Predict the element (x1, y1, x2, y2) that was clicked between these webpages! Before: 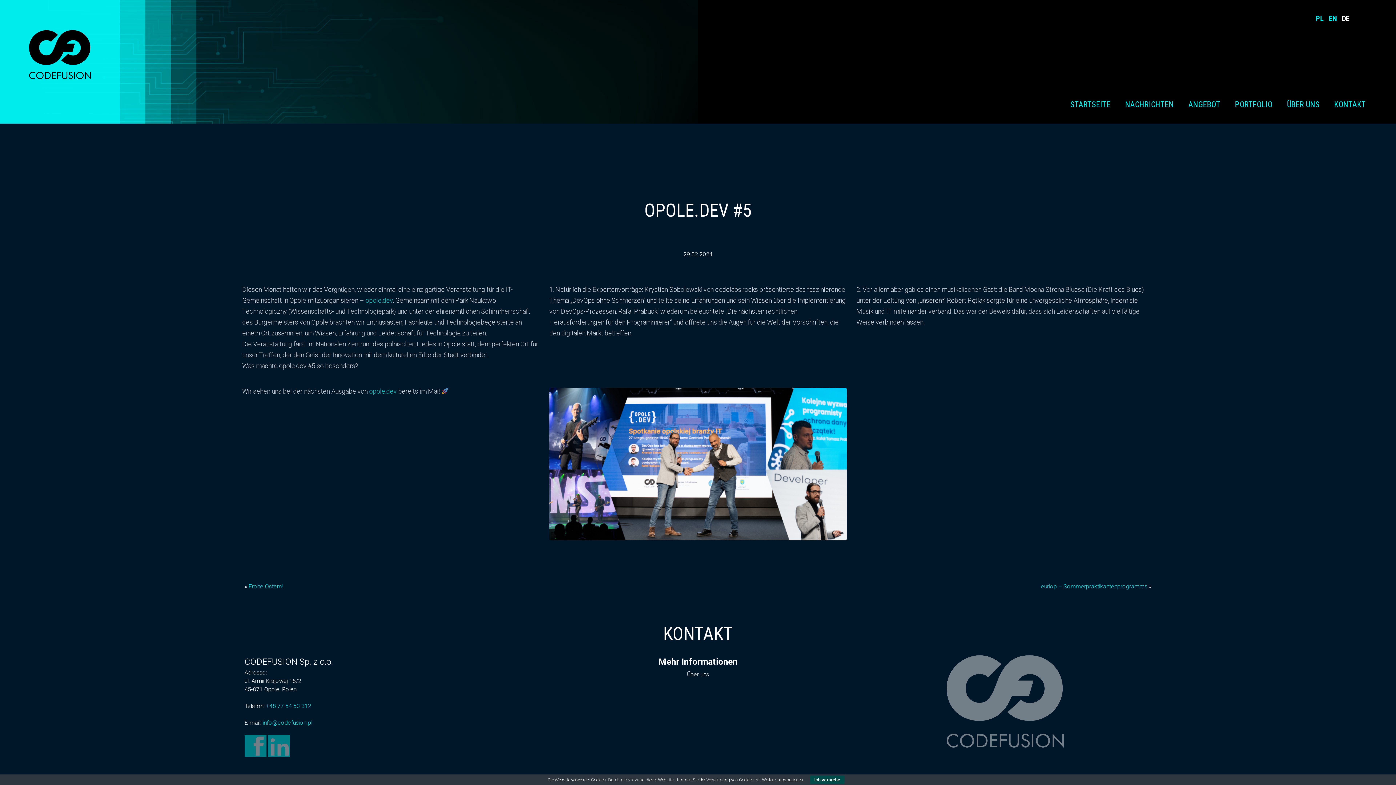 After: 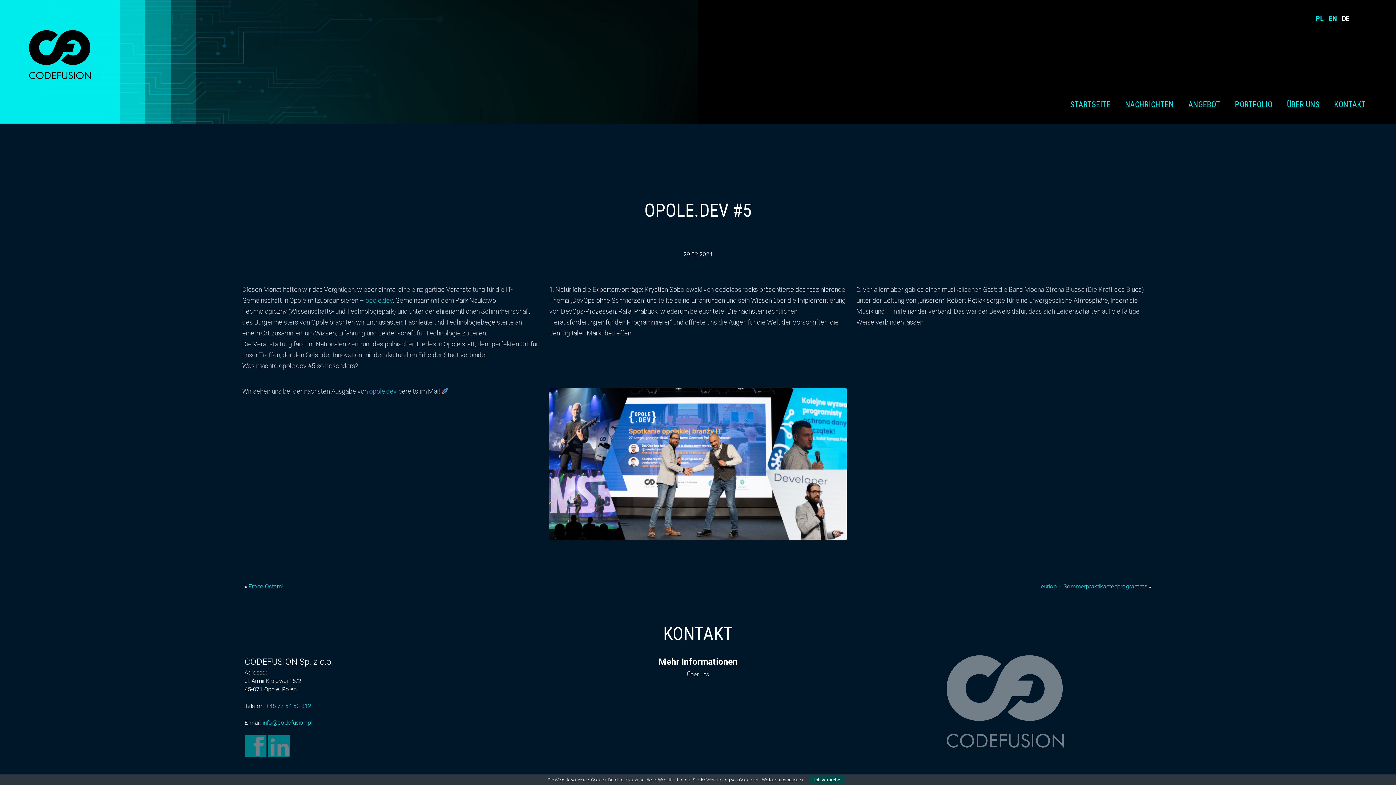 Action: label: DE bbox: (1338, 14, 1349, 22)